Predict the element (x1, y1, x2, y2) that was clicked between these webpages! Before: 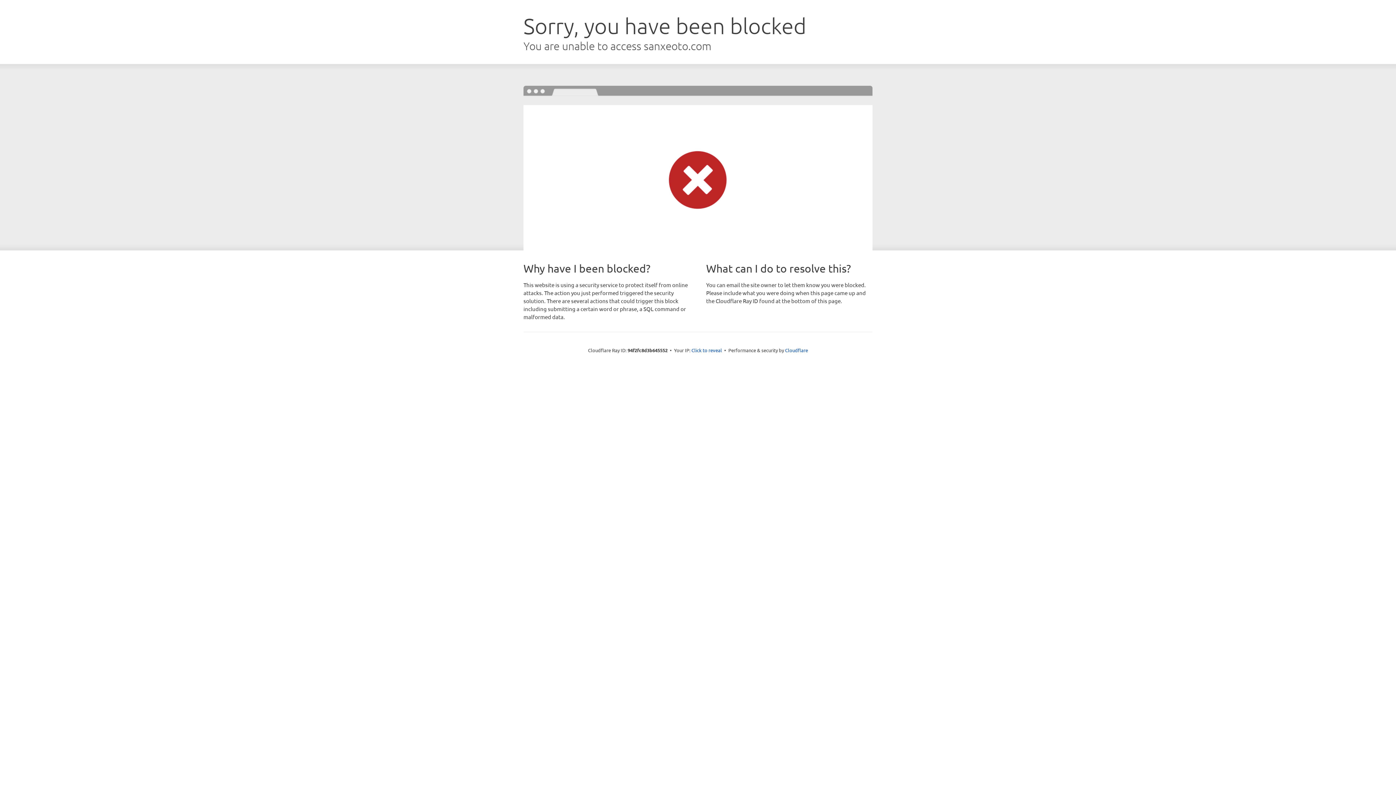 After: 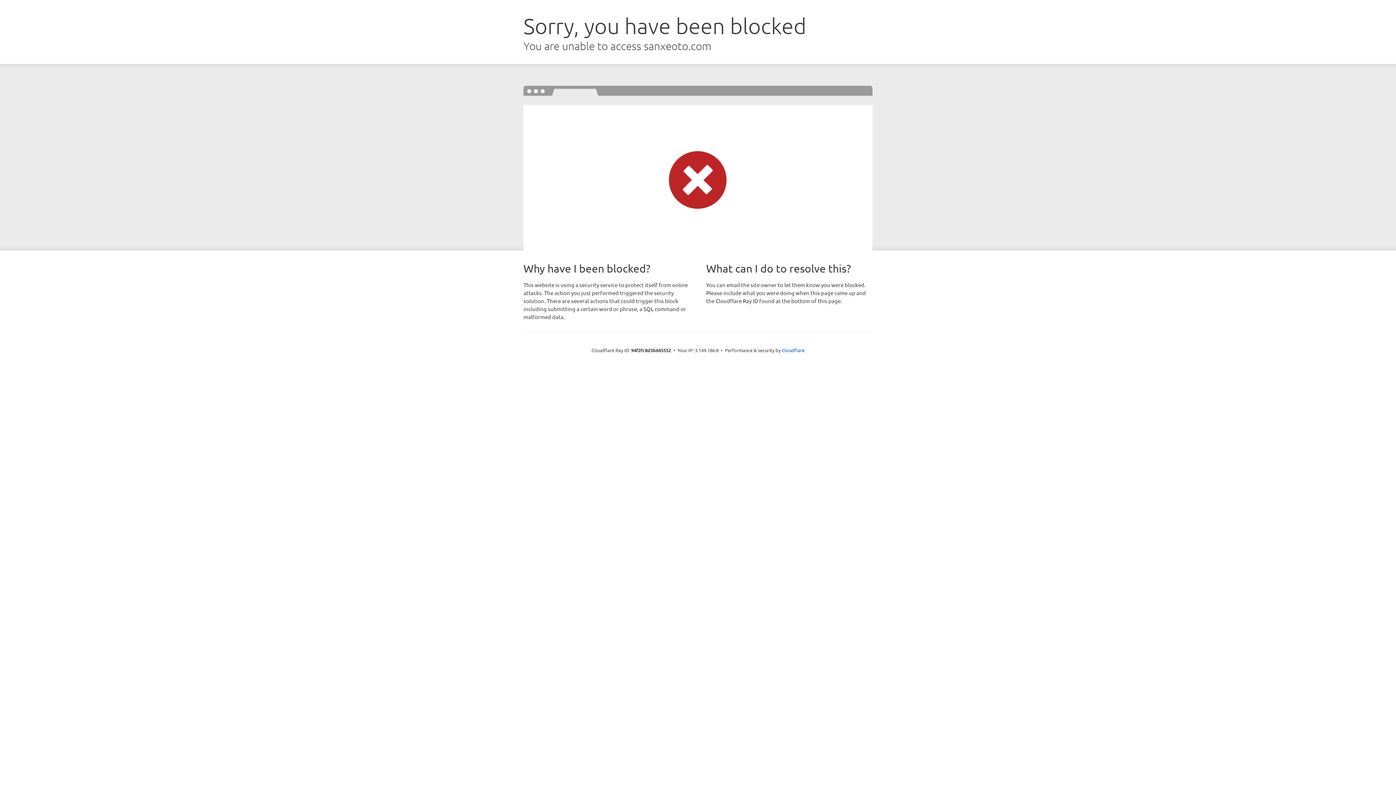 Action: bbox: (691, 346, 722, 353) label: Click to reveal